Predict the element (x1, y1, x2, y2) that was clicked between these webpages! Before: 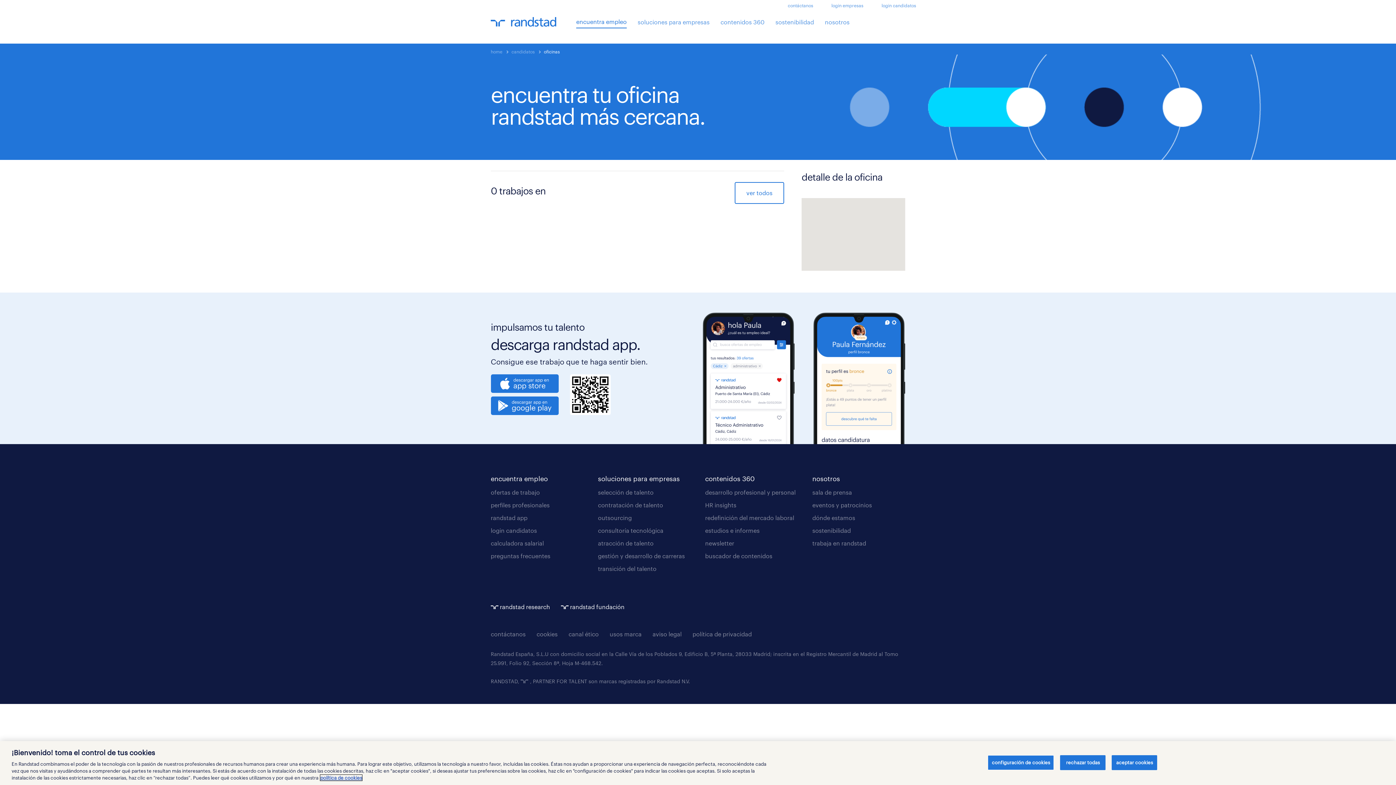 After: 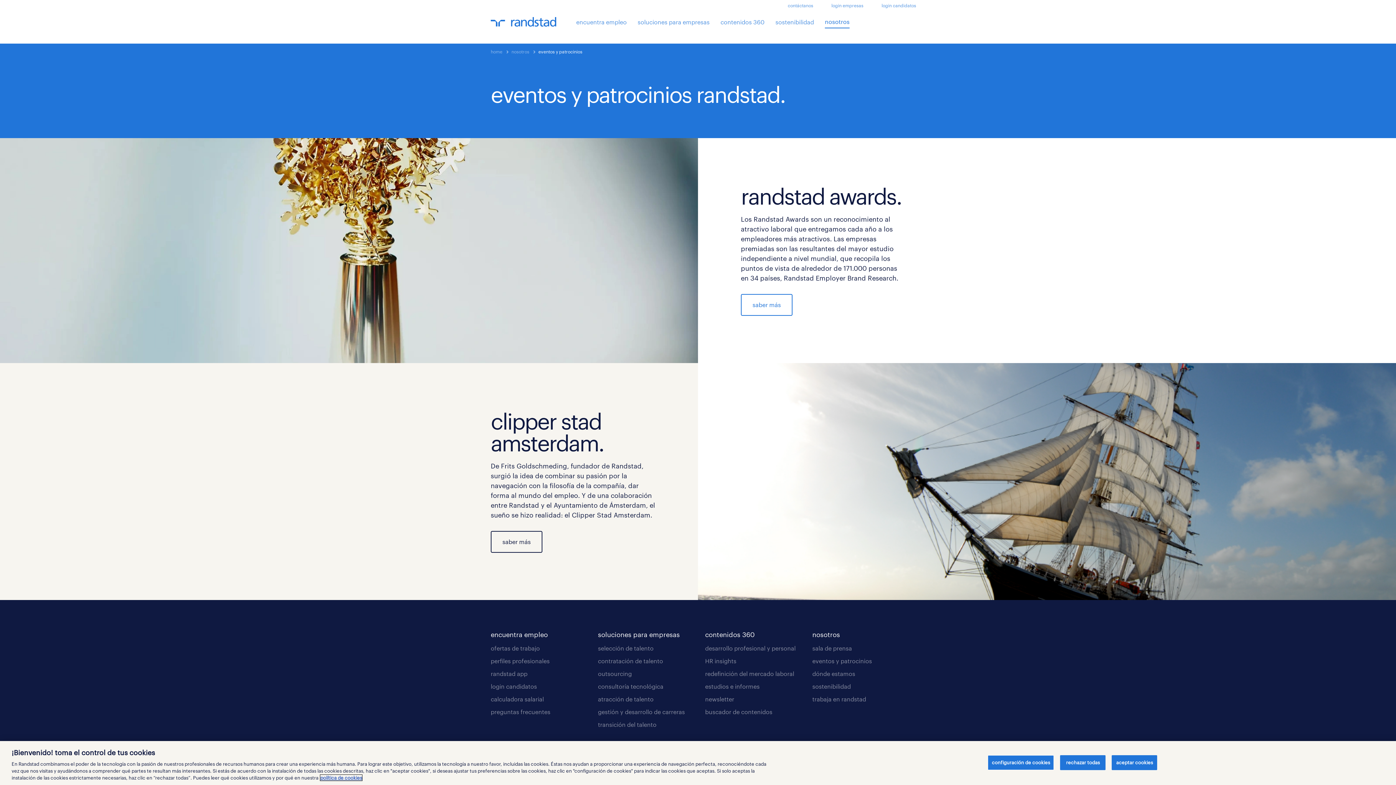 Action: label: eventos y patrocinios bbox: (812, 501, 872, 508)